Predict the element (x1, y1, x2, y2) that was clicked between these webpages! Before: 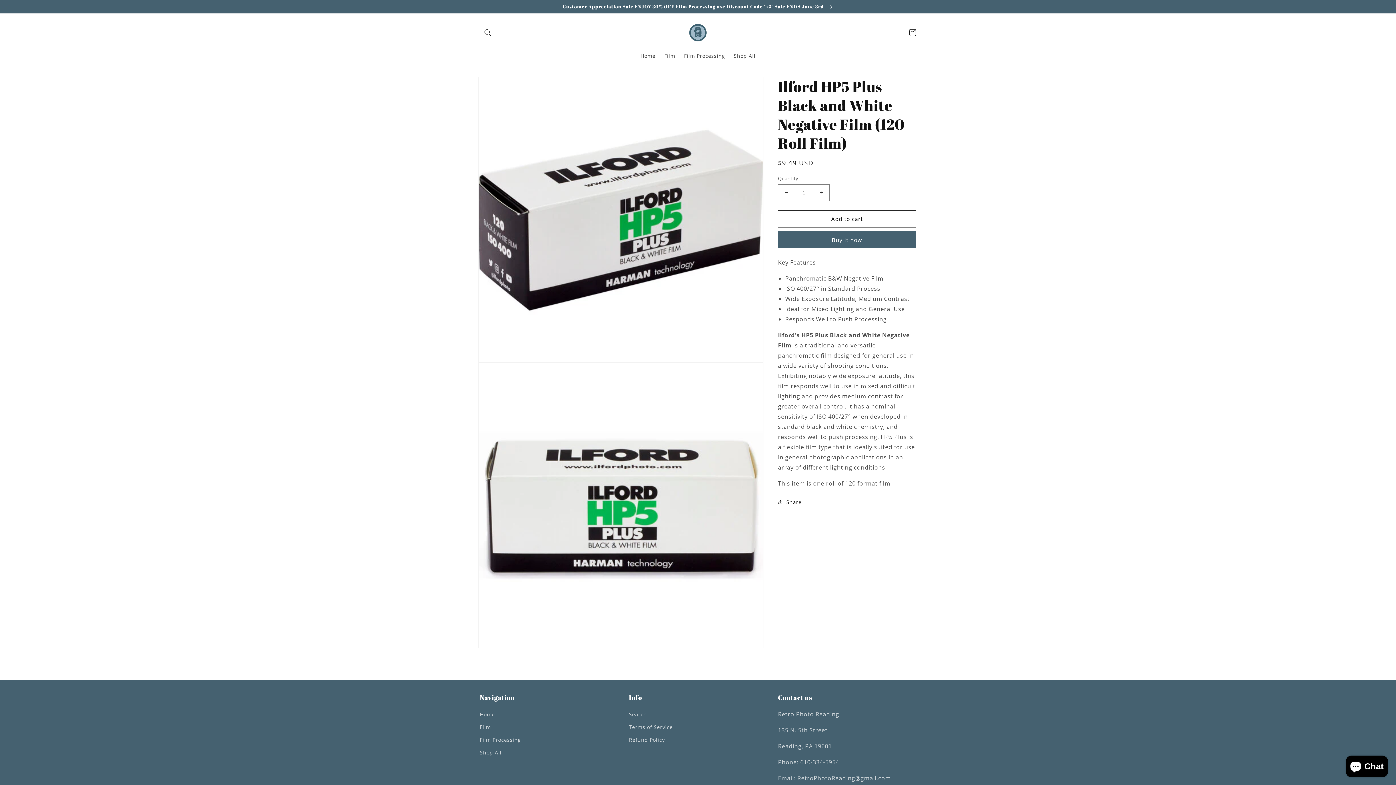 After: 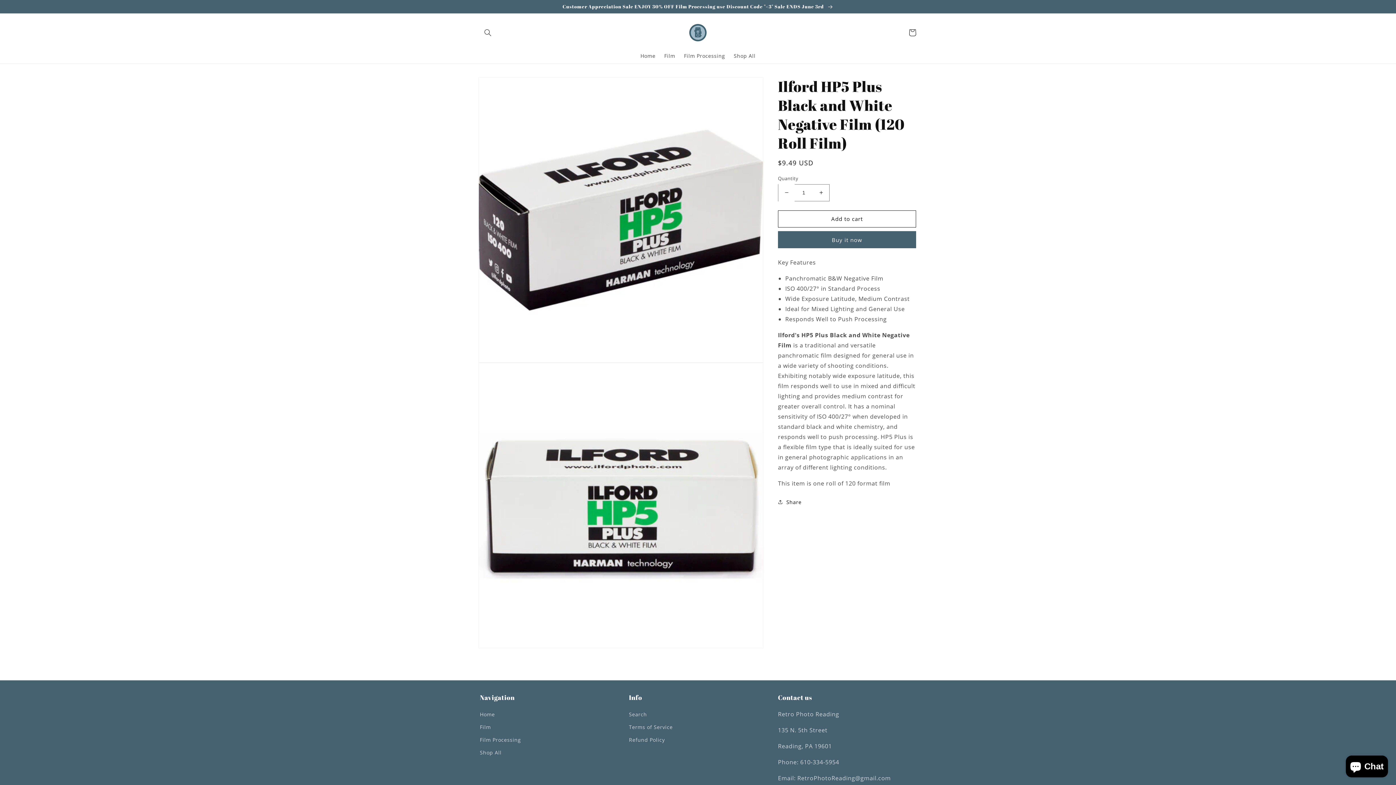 Action: label: Decrease quantity for Ilford HP5 Plus Black and White Negative Film (120 Roll Film) bbox: (778, 184, 794, 201)